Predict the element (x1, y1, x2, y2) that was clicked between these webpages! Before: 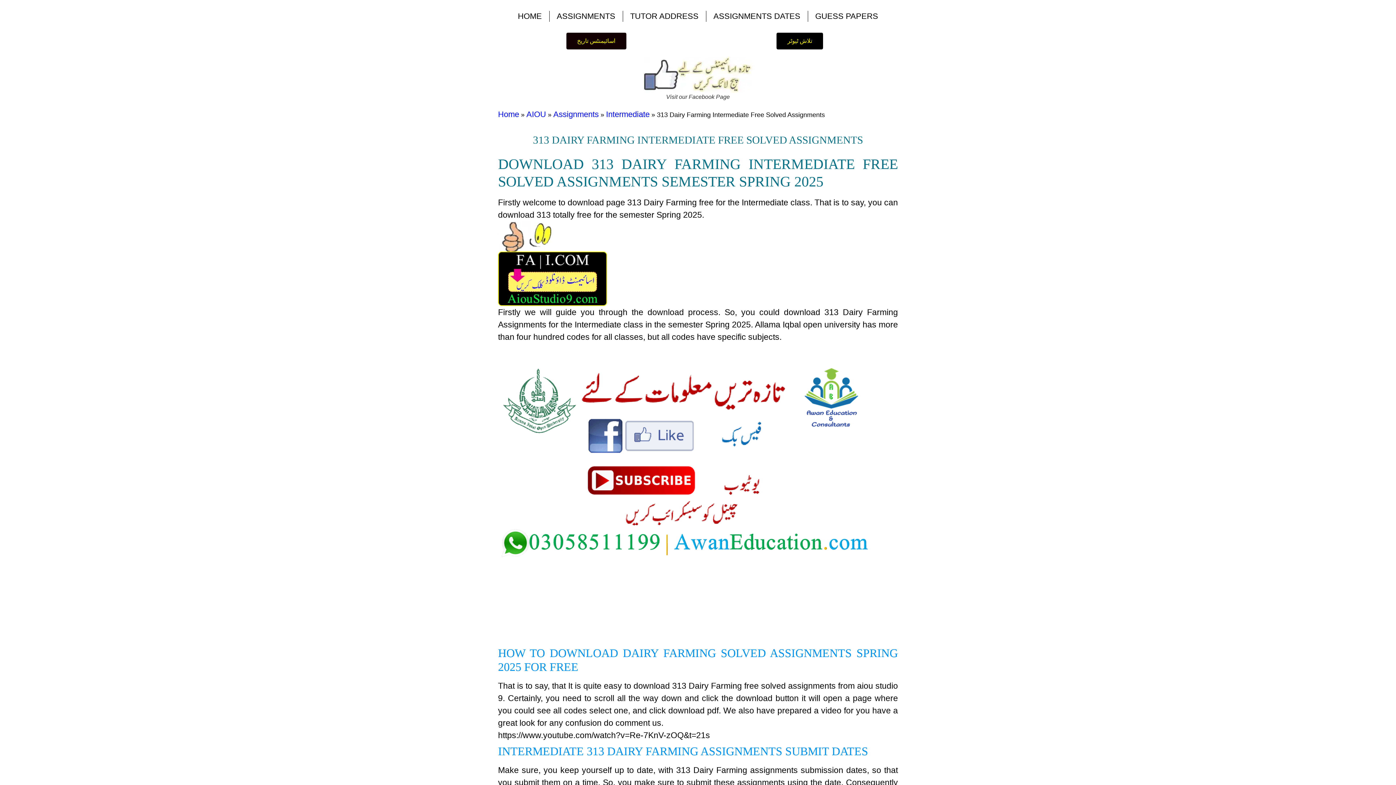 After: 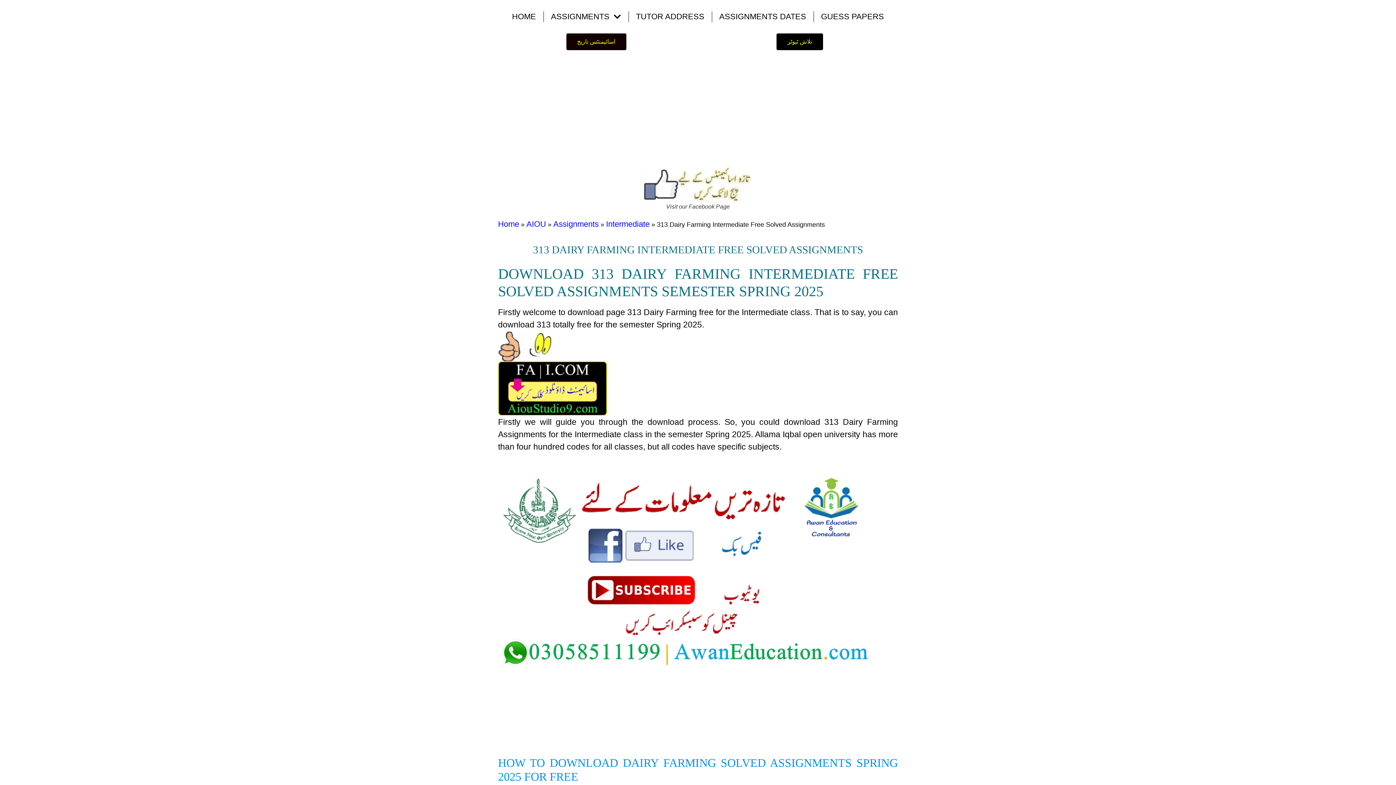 Action: bbox: (643, 56, 752, 93)